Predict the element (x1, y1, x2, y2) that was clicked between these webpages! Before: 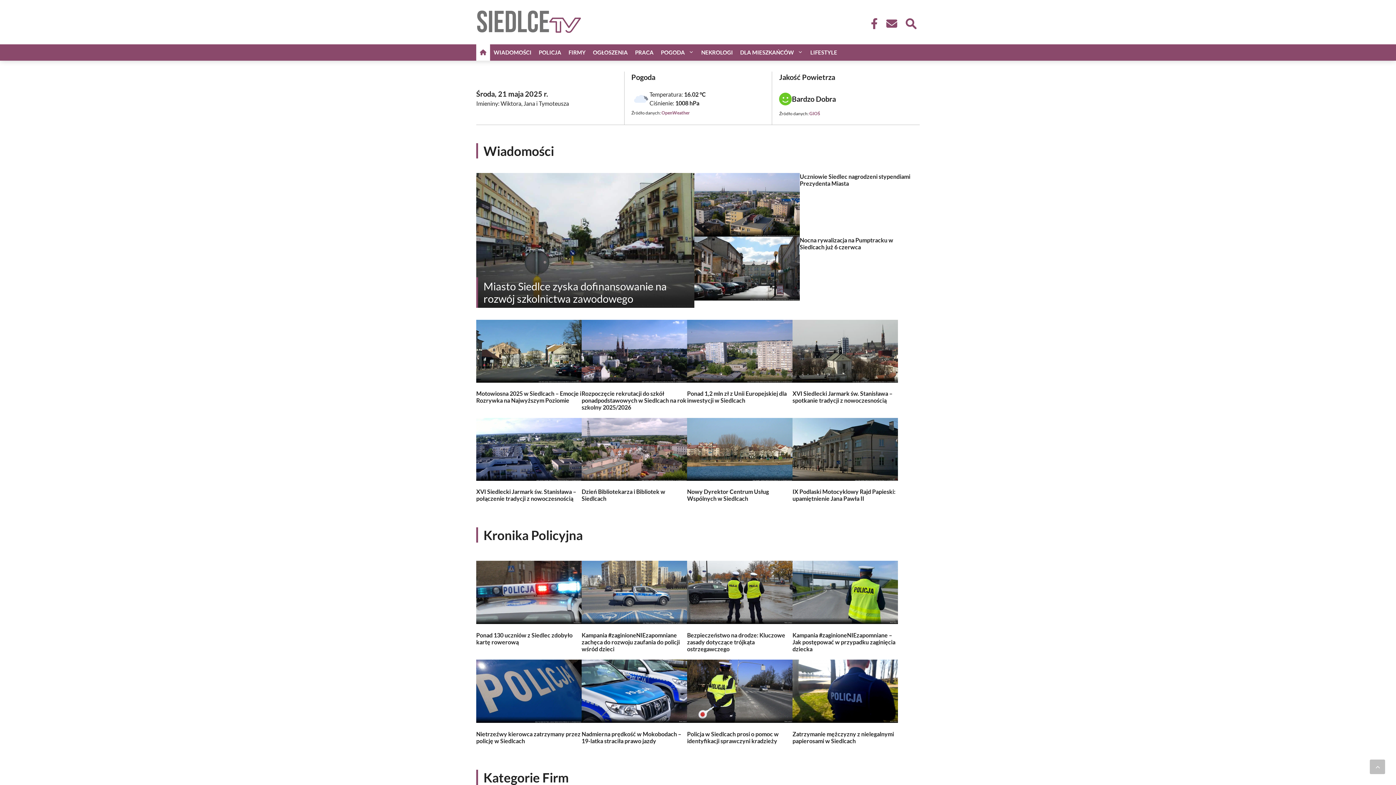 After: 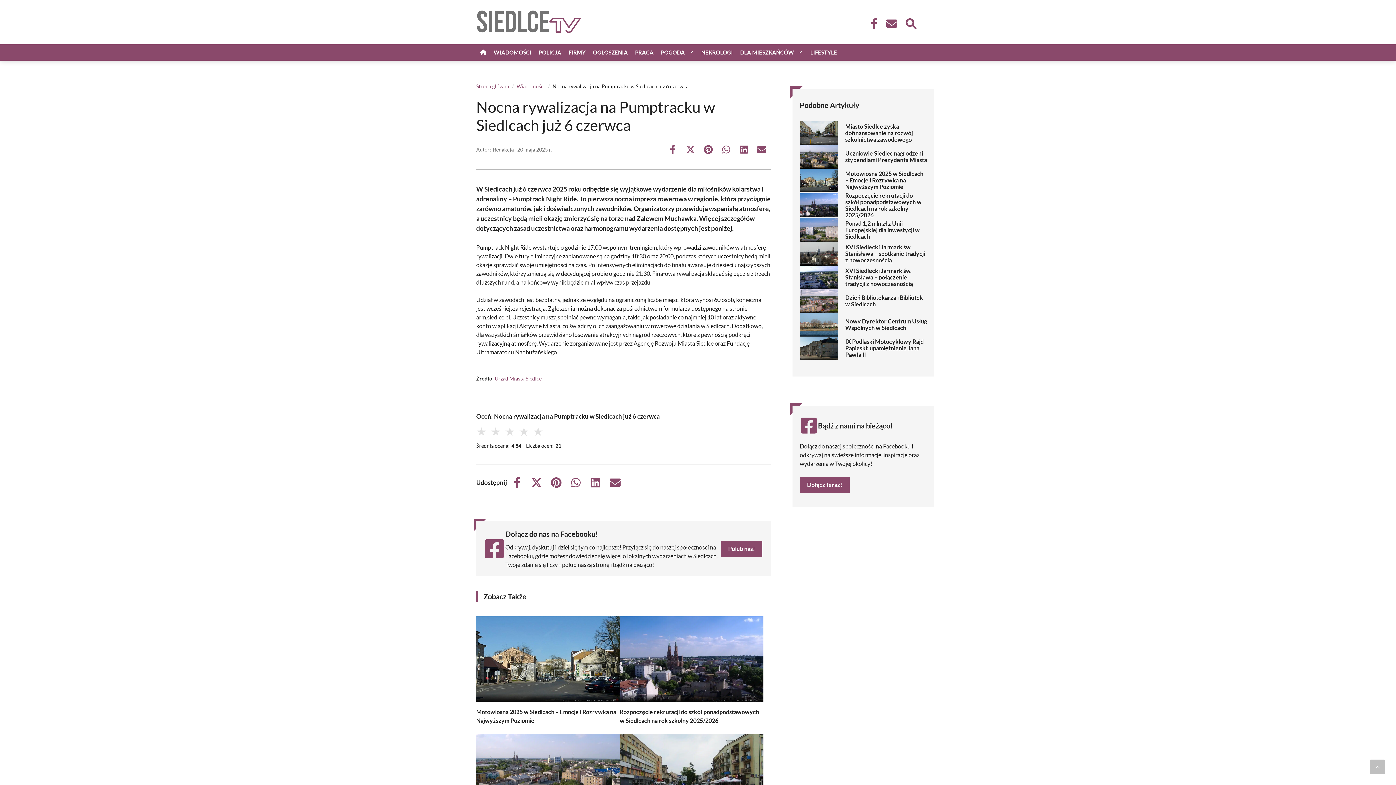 Action: label: Nocna rywalizacja na Pumptracku w Siedlcach już 6 czerwca bbox: (800, 236, 893, 250)